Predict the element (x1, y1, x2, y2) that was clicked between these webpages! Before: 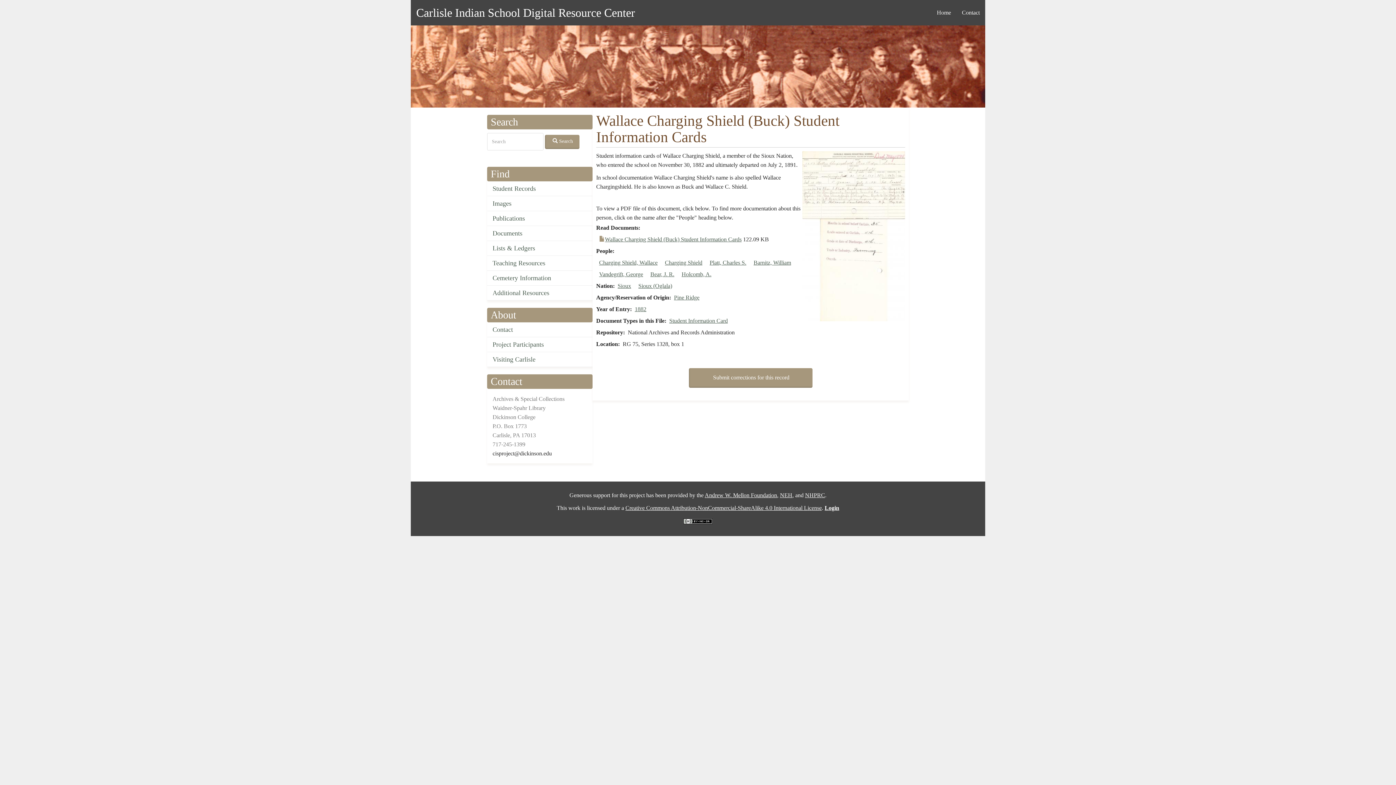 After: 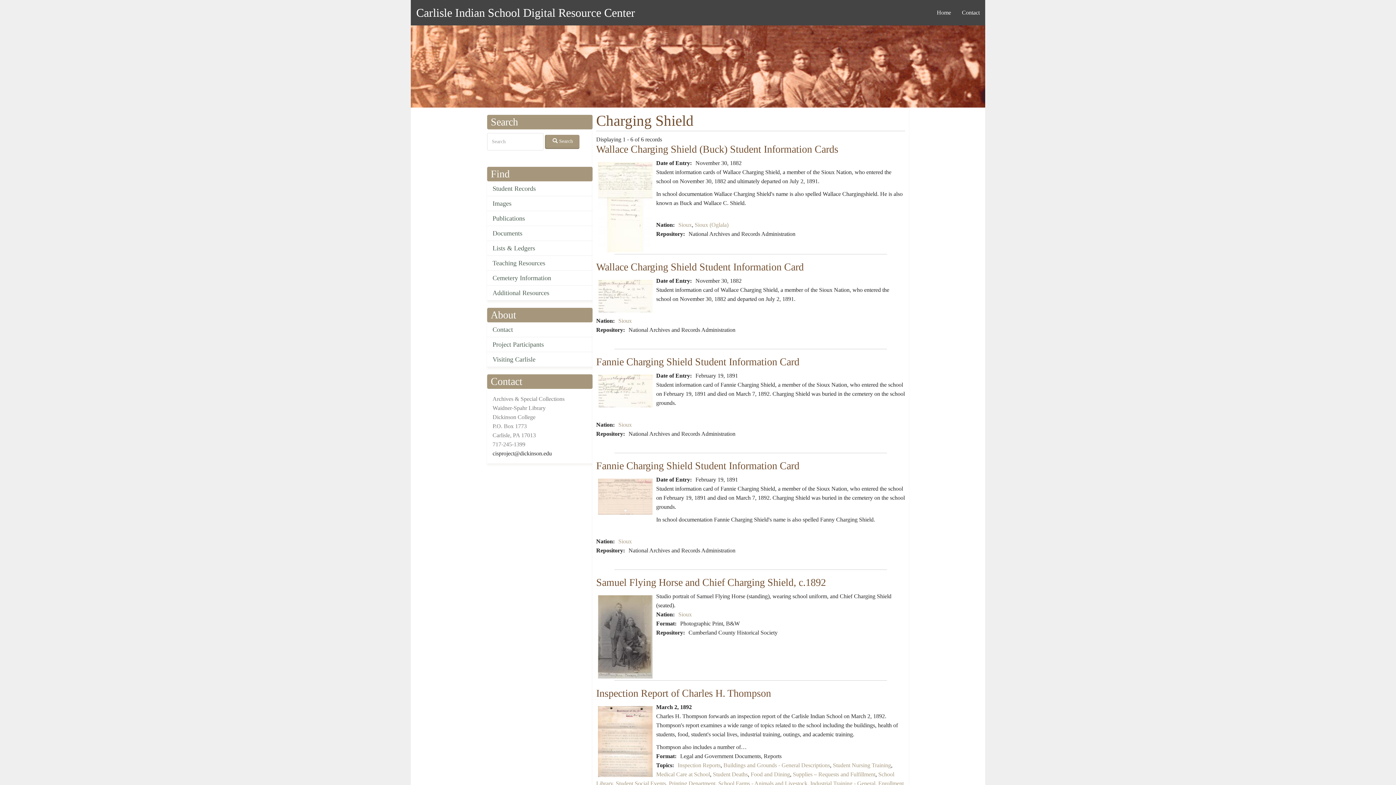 Action: bbox: (665, 259, 702, 265) label: Charging Shield